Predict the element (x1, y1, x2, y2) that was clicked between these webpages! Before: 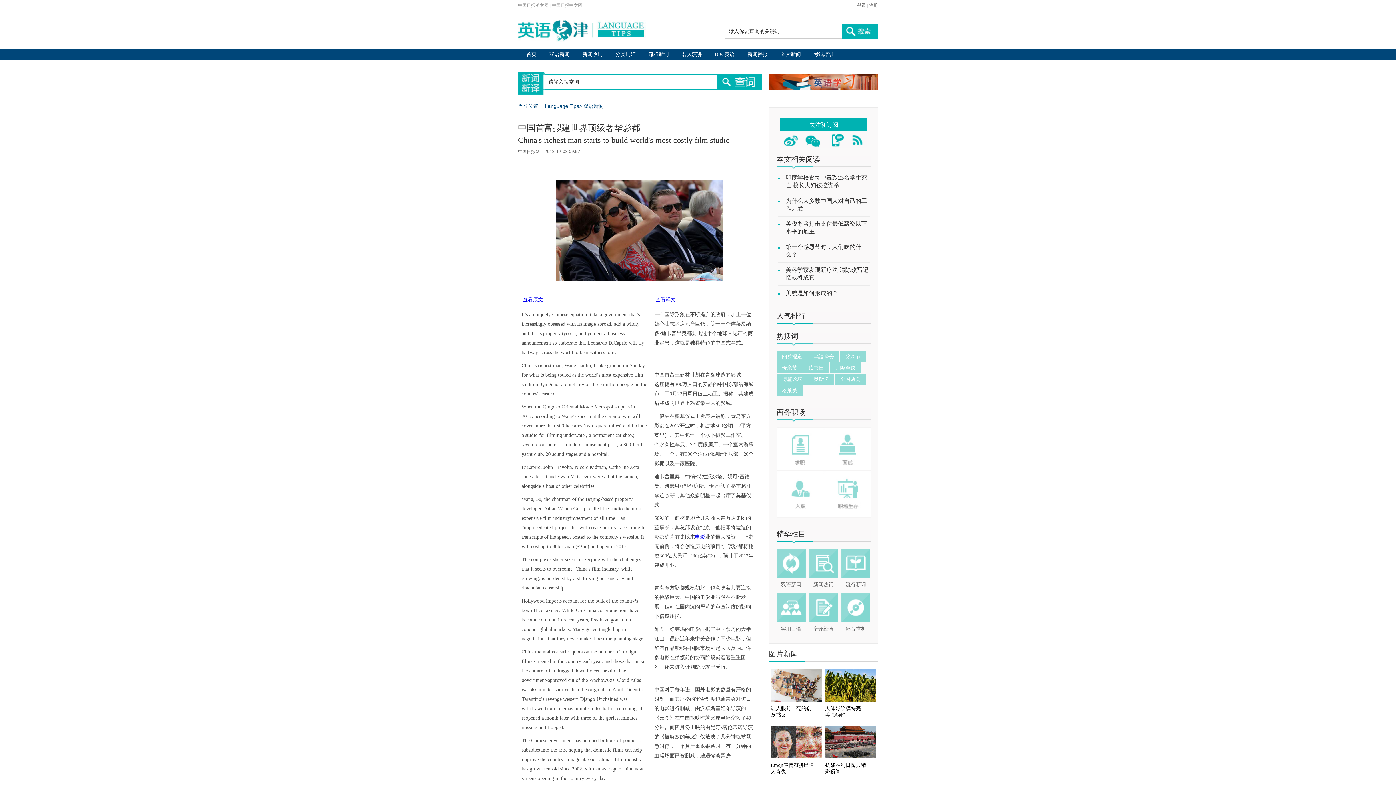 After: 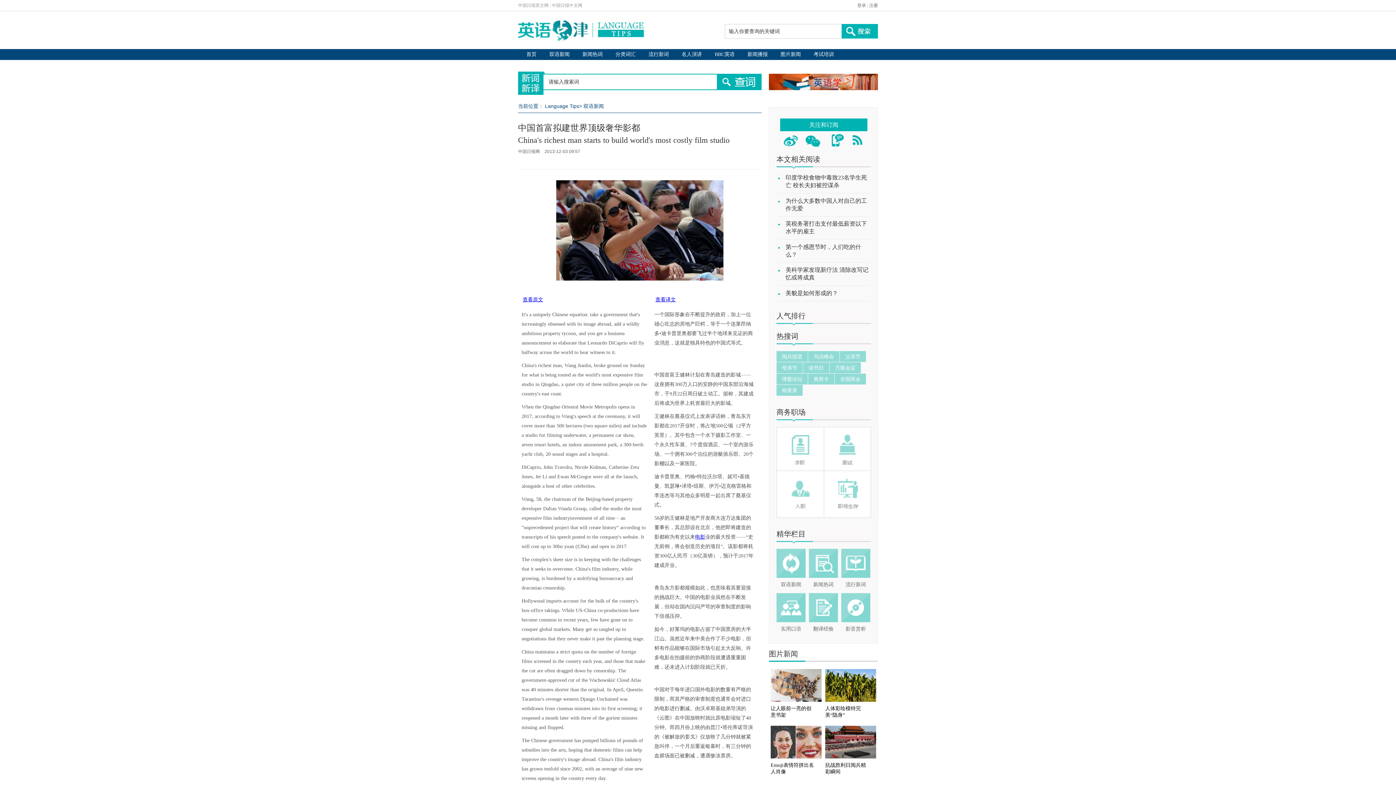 Action: bbox: (769, 650, 798, 658) label: 图片新闻